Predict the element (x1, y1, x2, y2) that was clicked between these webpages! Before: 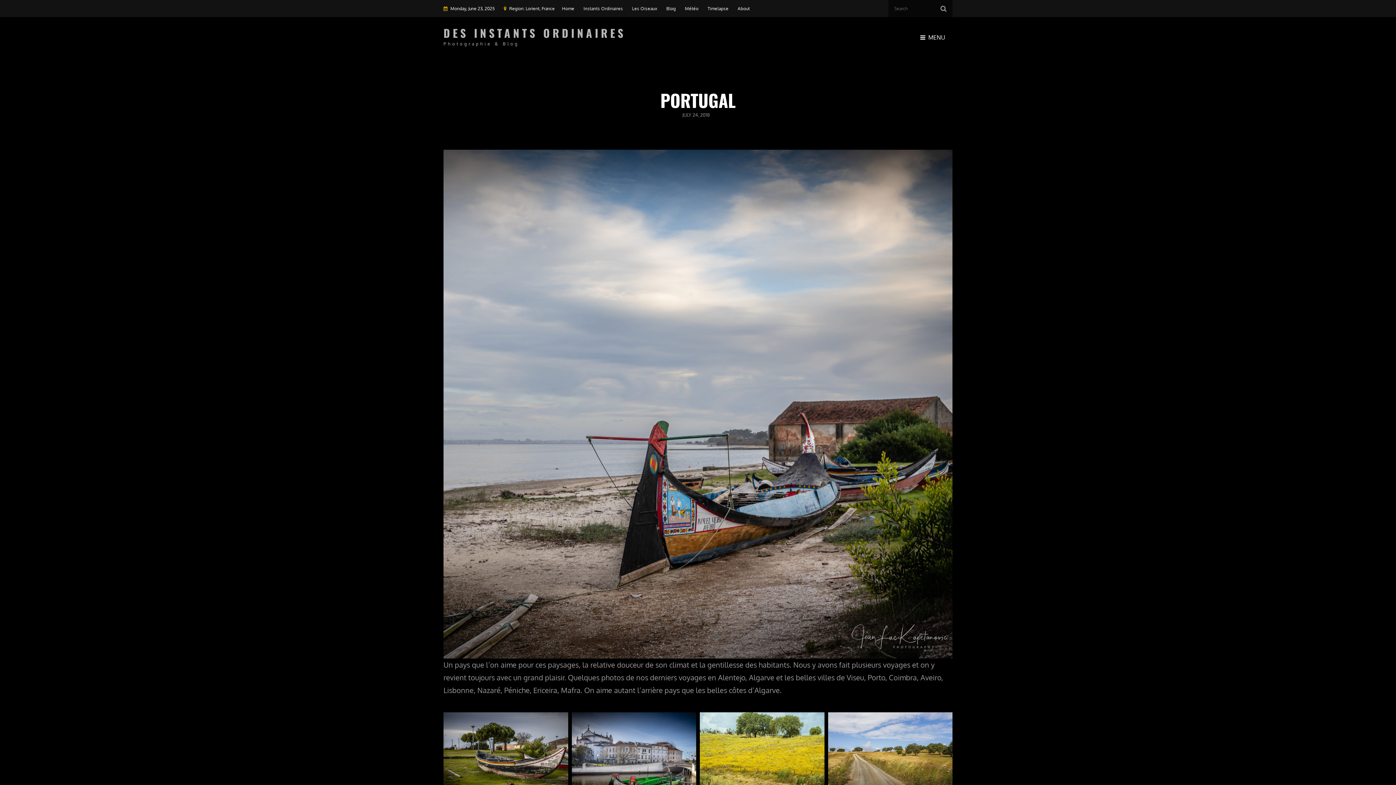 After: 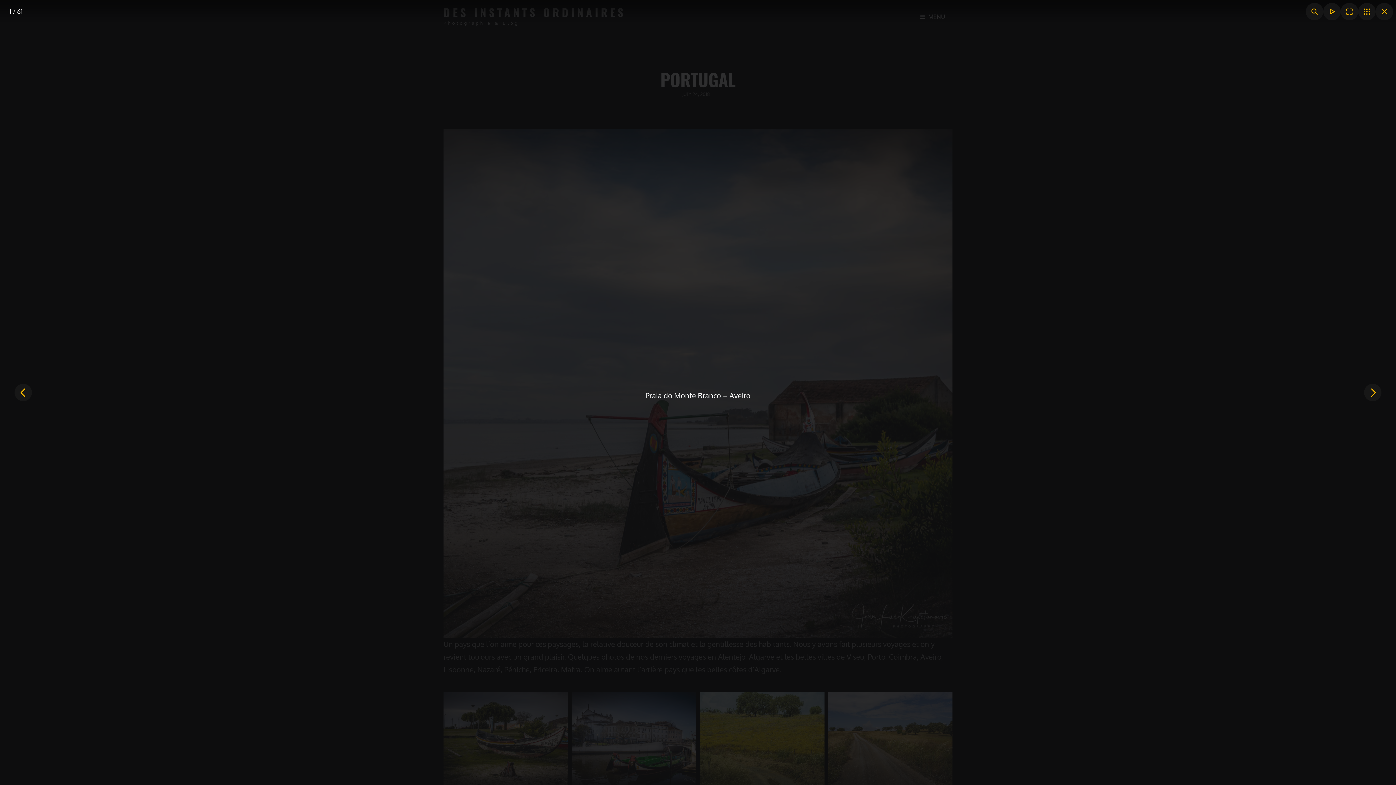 Action: bbox: (443, 712, 568, 806) label: Praia do Monte Branco – Aveiro